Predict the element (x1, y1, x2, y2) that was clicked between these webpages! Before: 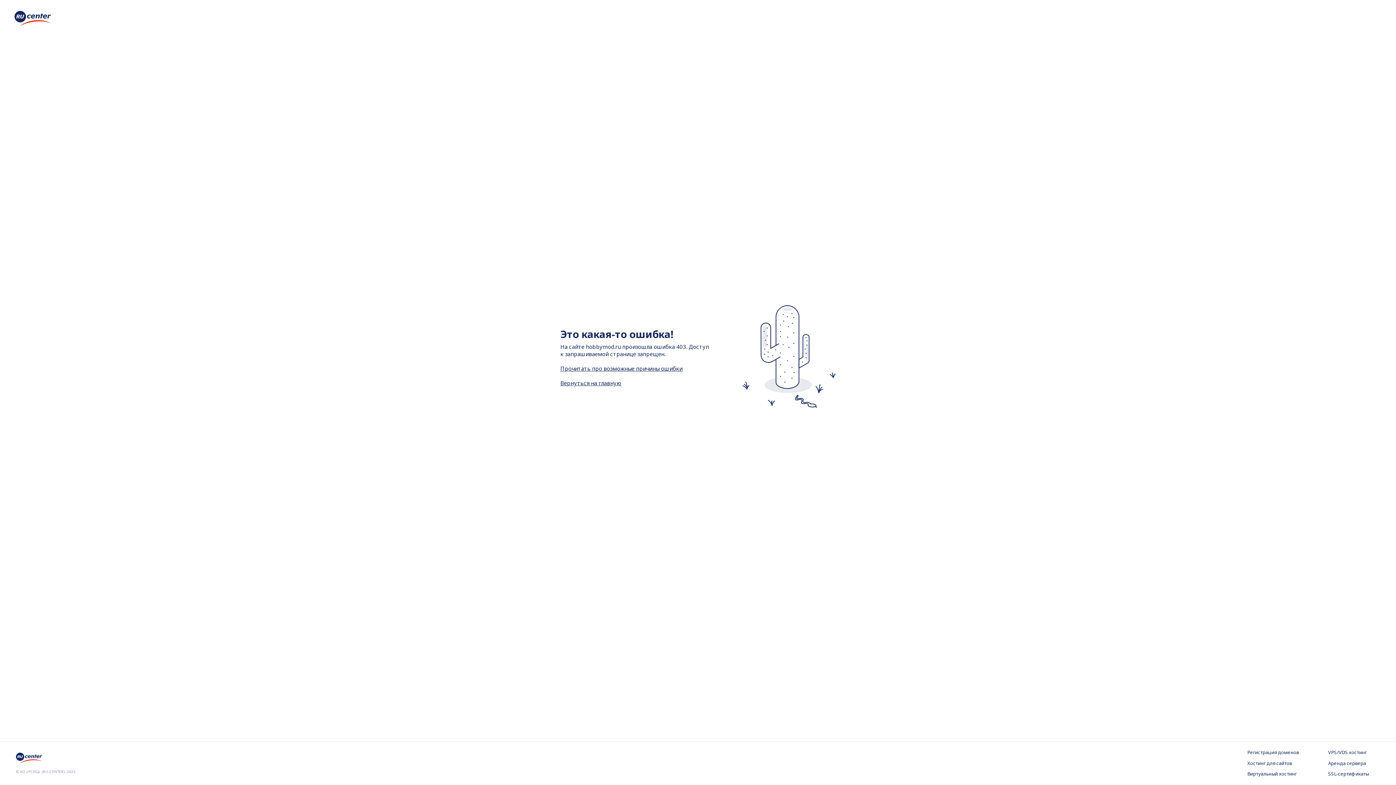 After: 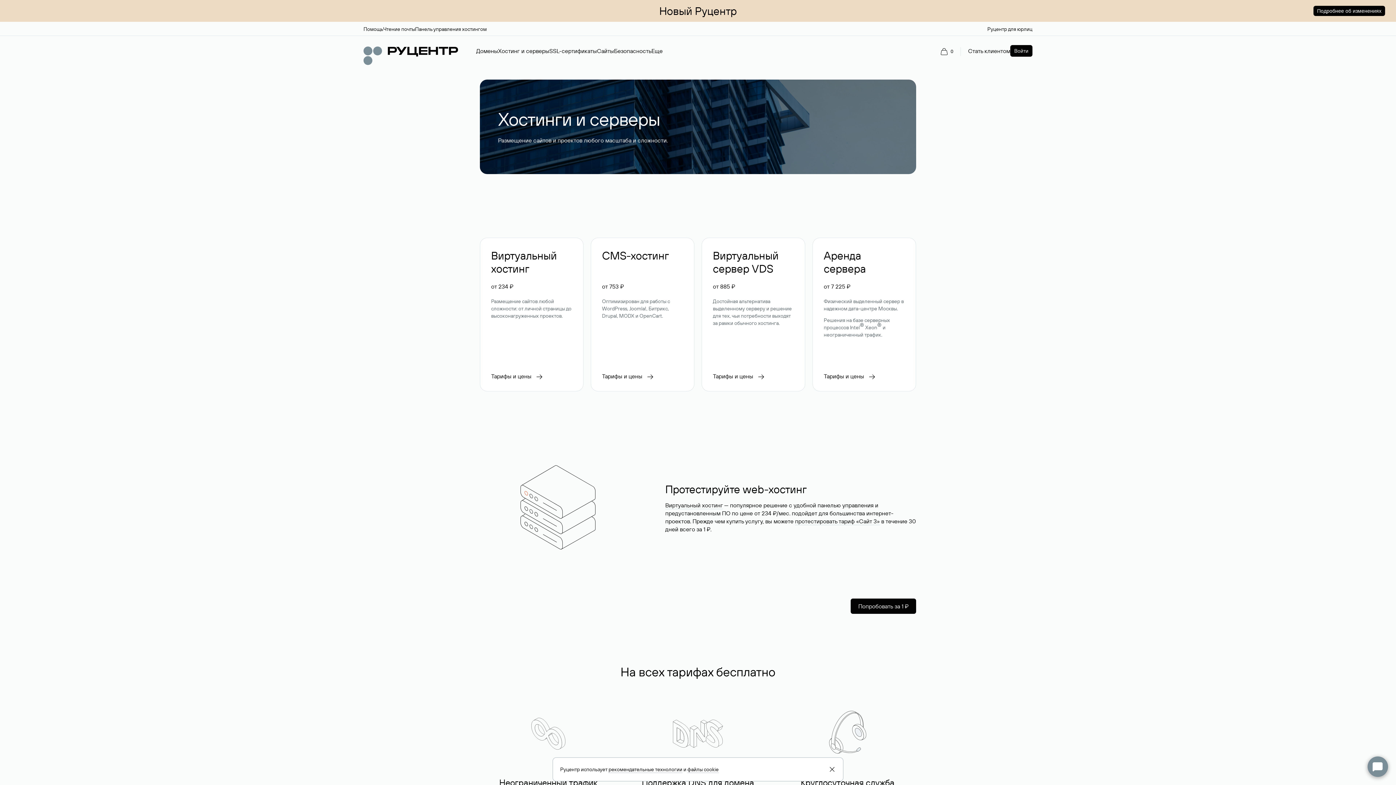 Action: bbox: (1247, 760, 1299, 767) label: Хостинг для сайтов